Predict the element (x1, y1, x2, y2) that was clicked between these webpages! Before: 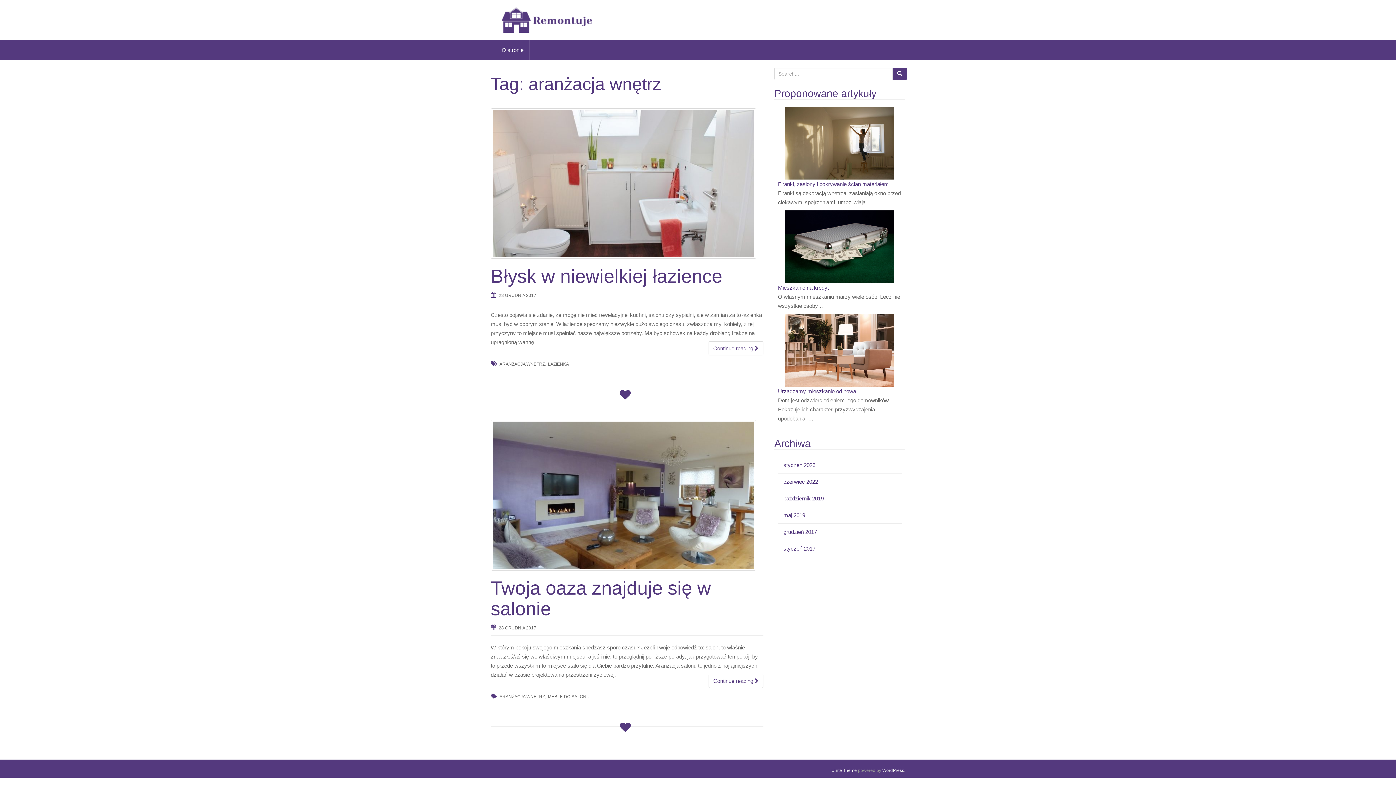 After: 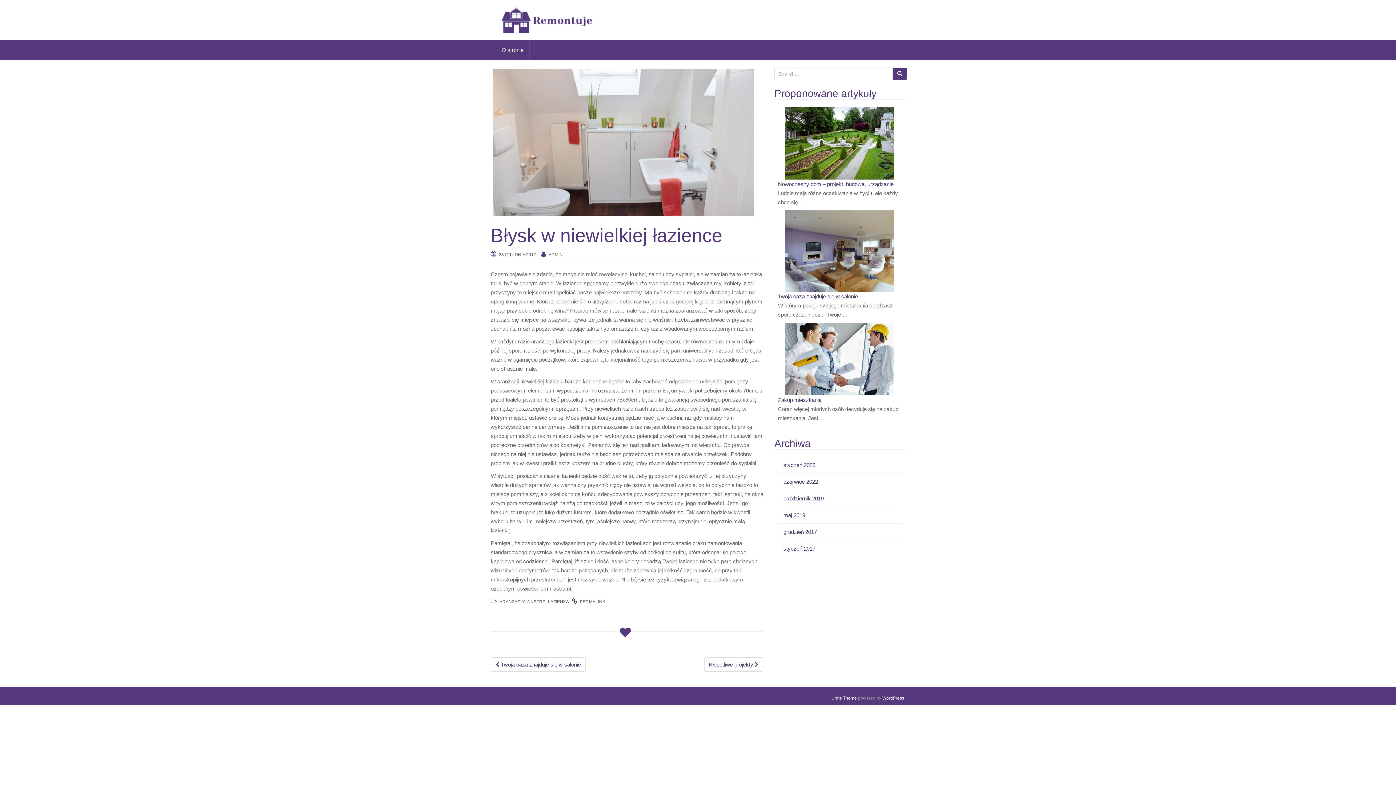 Action: label: 28 GRUDNIA 2017 bbox: (498, 293, 536, 298)